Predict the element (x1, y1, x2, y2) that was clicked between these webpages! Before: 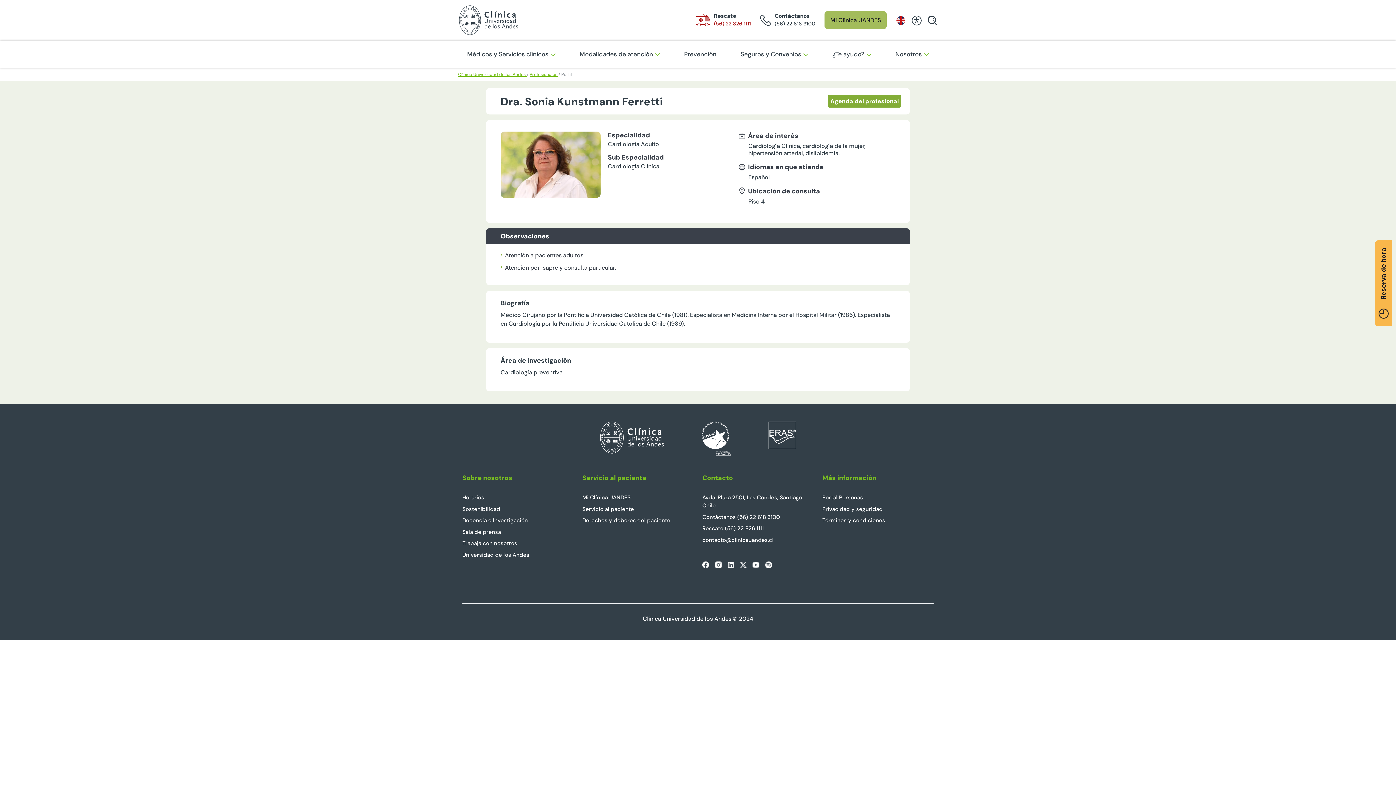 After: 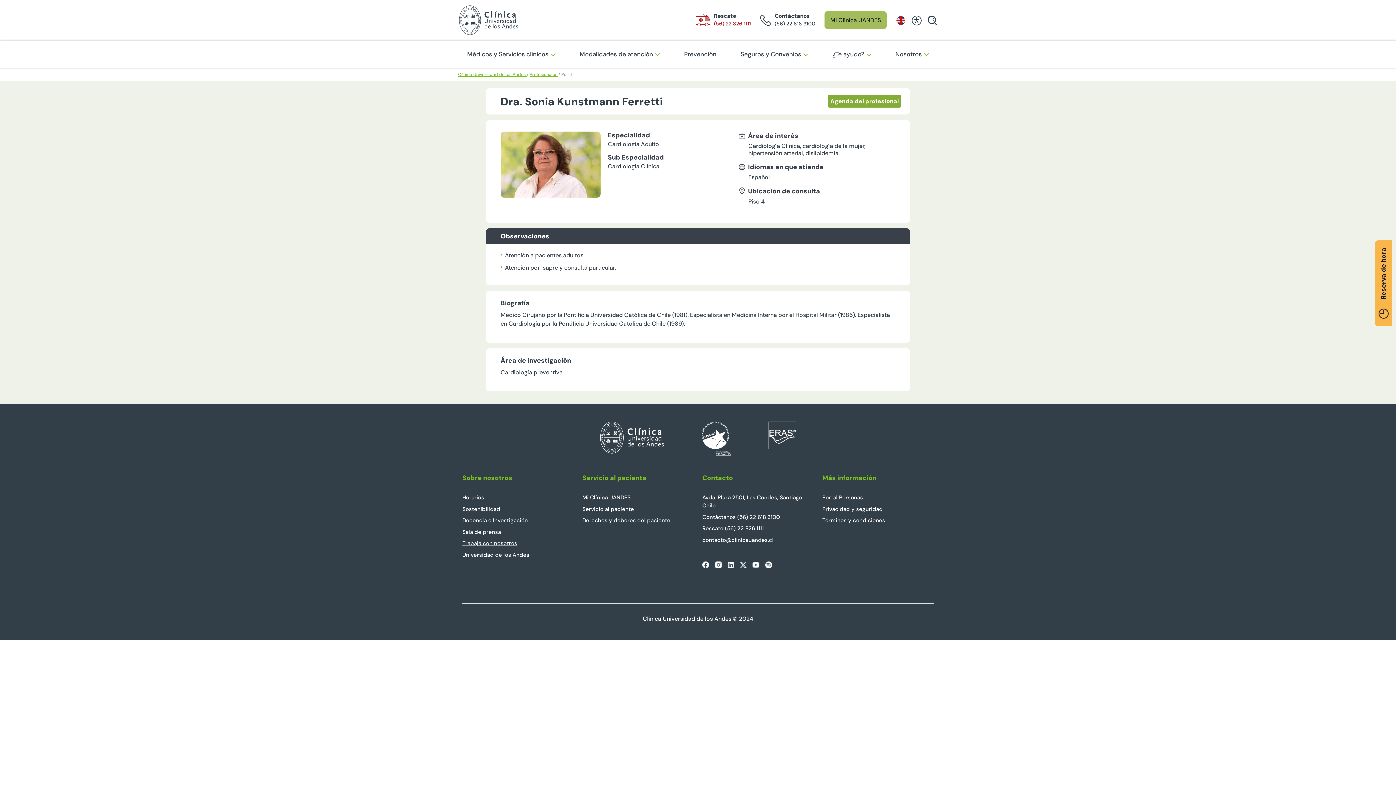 Action: label: Trabaja con nosotros bbox: (462, 539, 573, 547)